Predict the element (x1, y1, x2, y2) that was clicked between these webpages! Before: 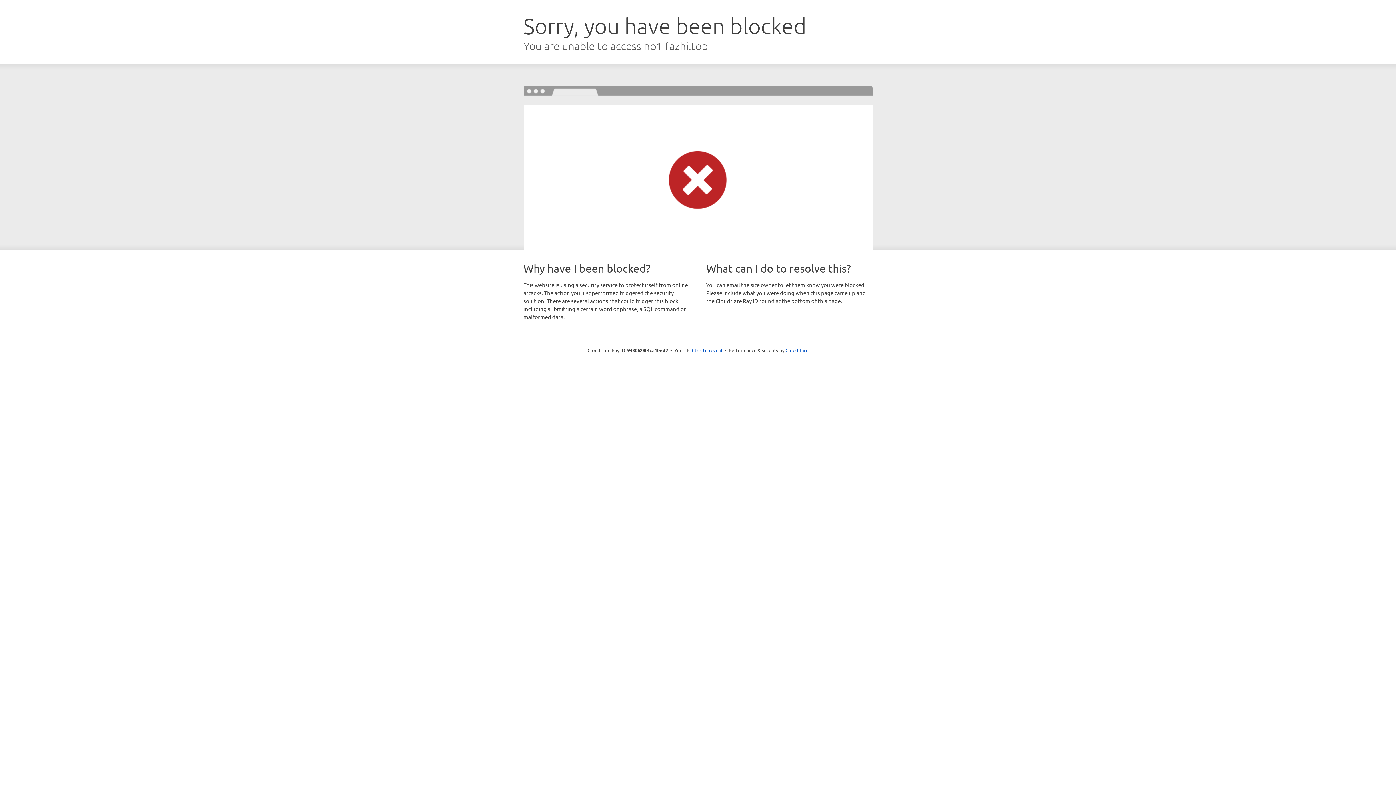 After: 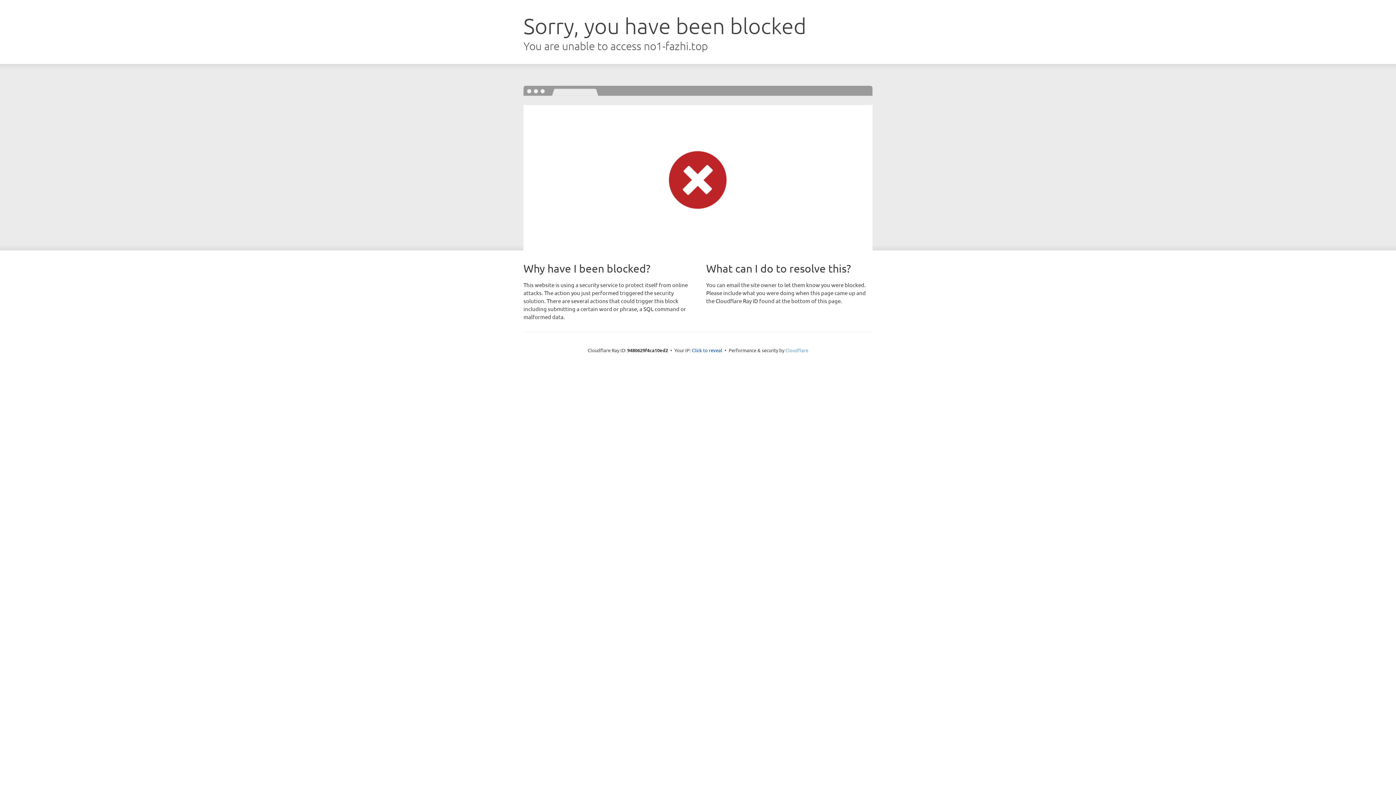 Action: bbox: (785, 347, 808, 353) label: Cloudflare